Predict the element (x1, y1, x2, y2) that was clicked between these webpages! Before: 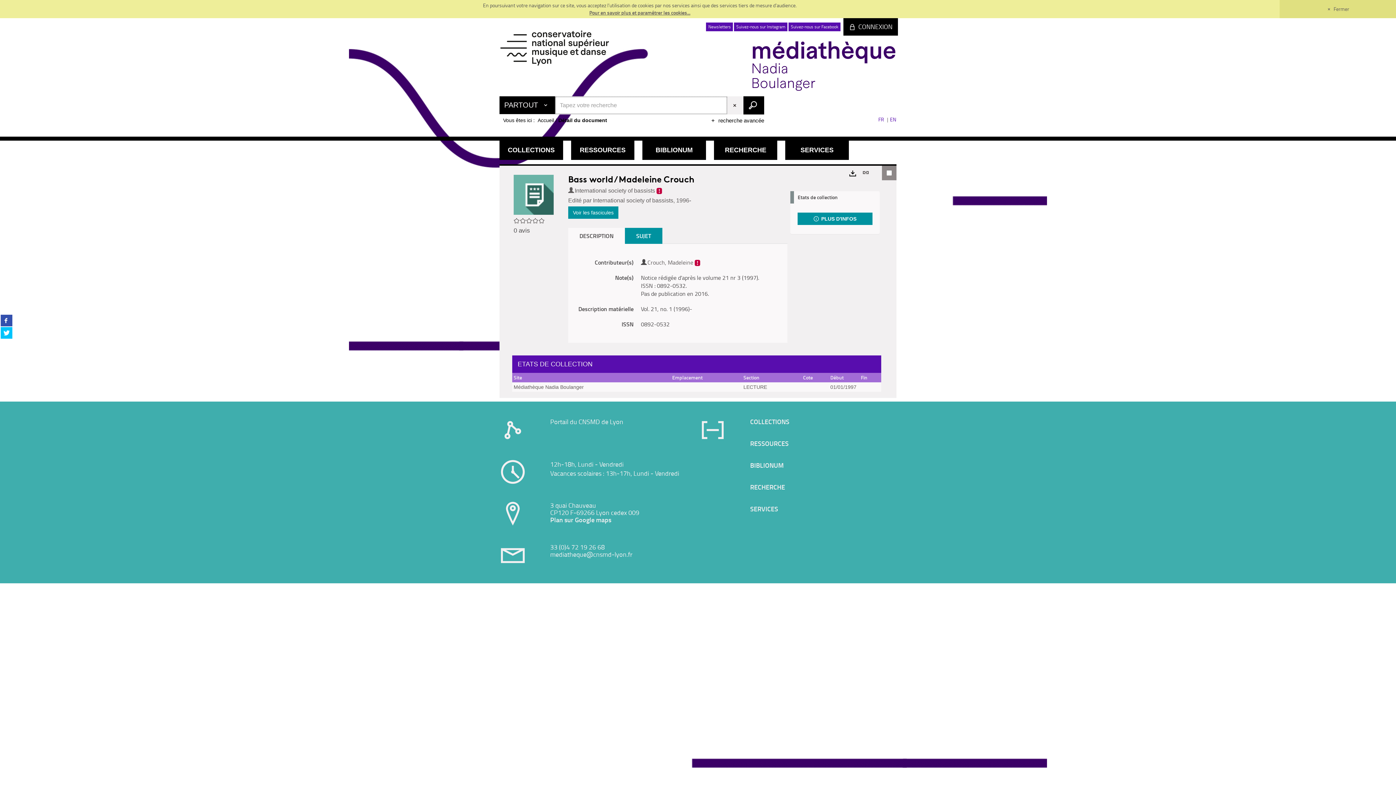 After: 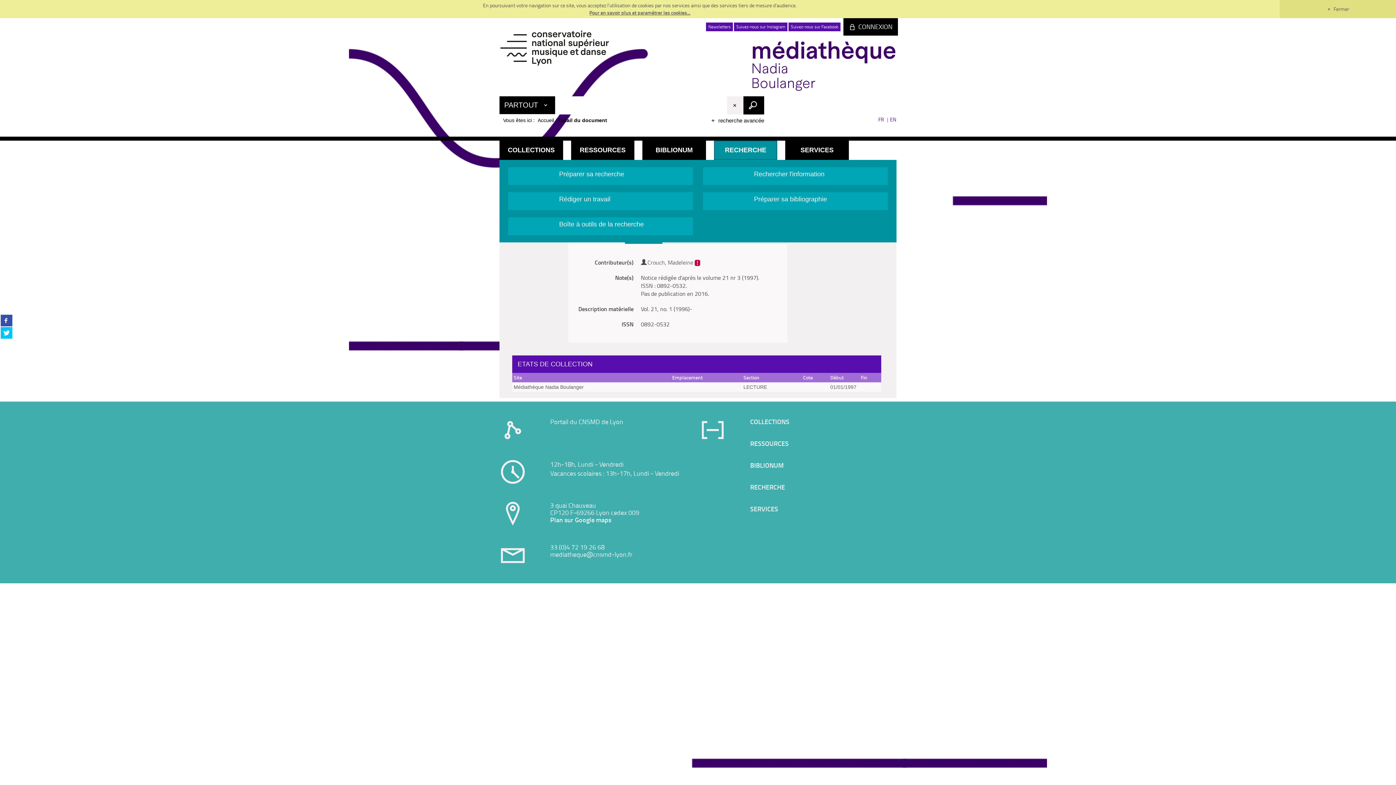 Action: bbox: (714, 140, 777, 160) label: RECHERCHE